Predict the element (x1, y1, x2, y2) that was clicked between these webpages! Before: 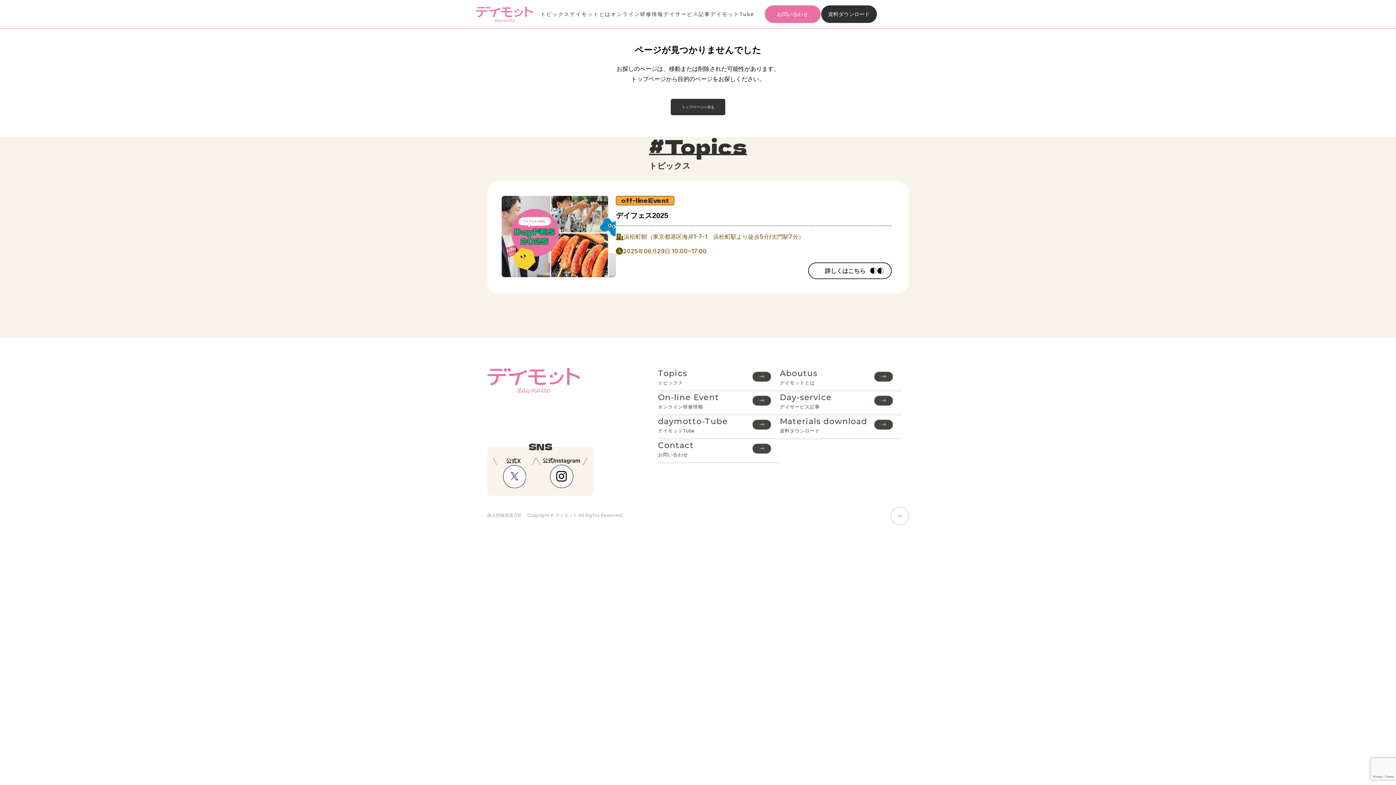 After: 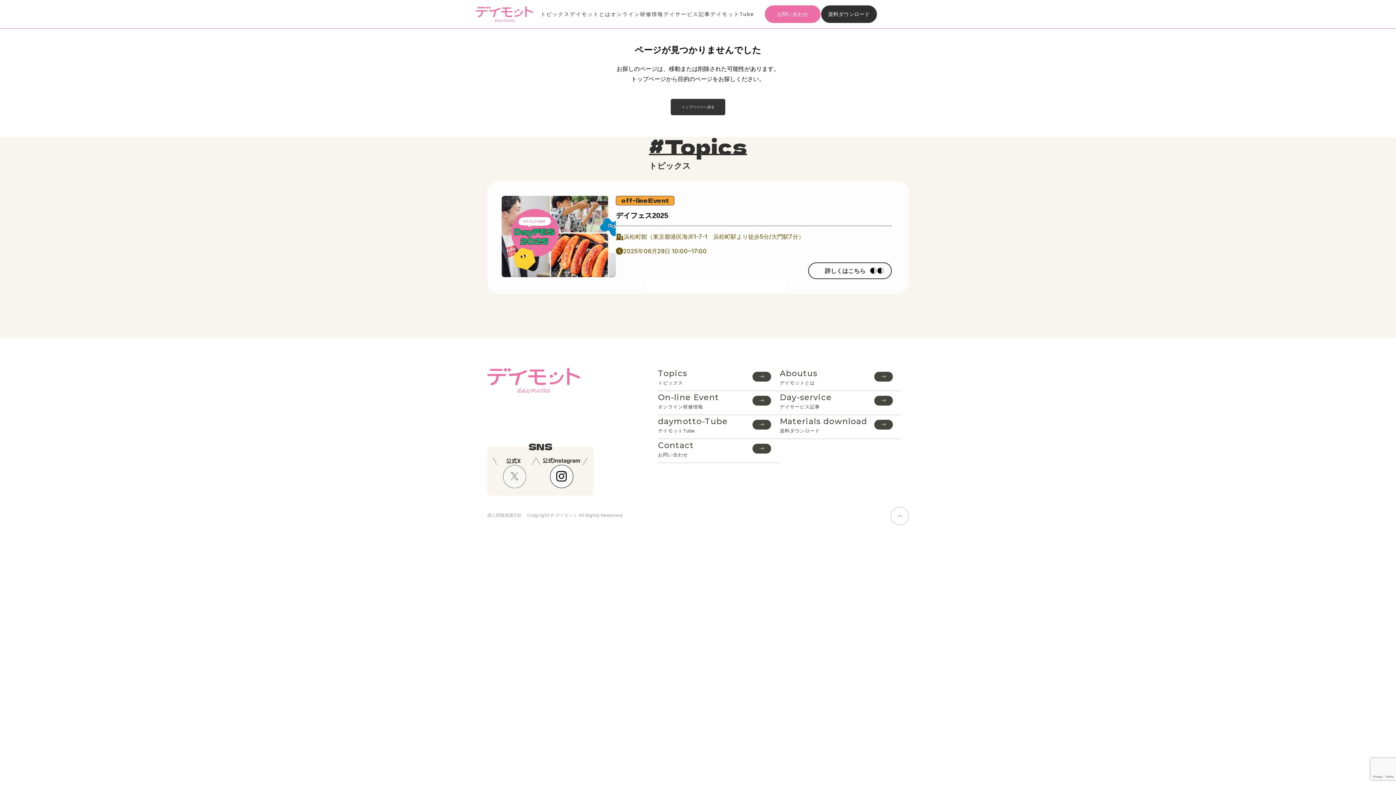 Action: bbox: (503, 464, 526, 488)